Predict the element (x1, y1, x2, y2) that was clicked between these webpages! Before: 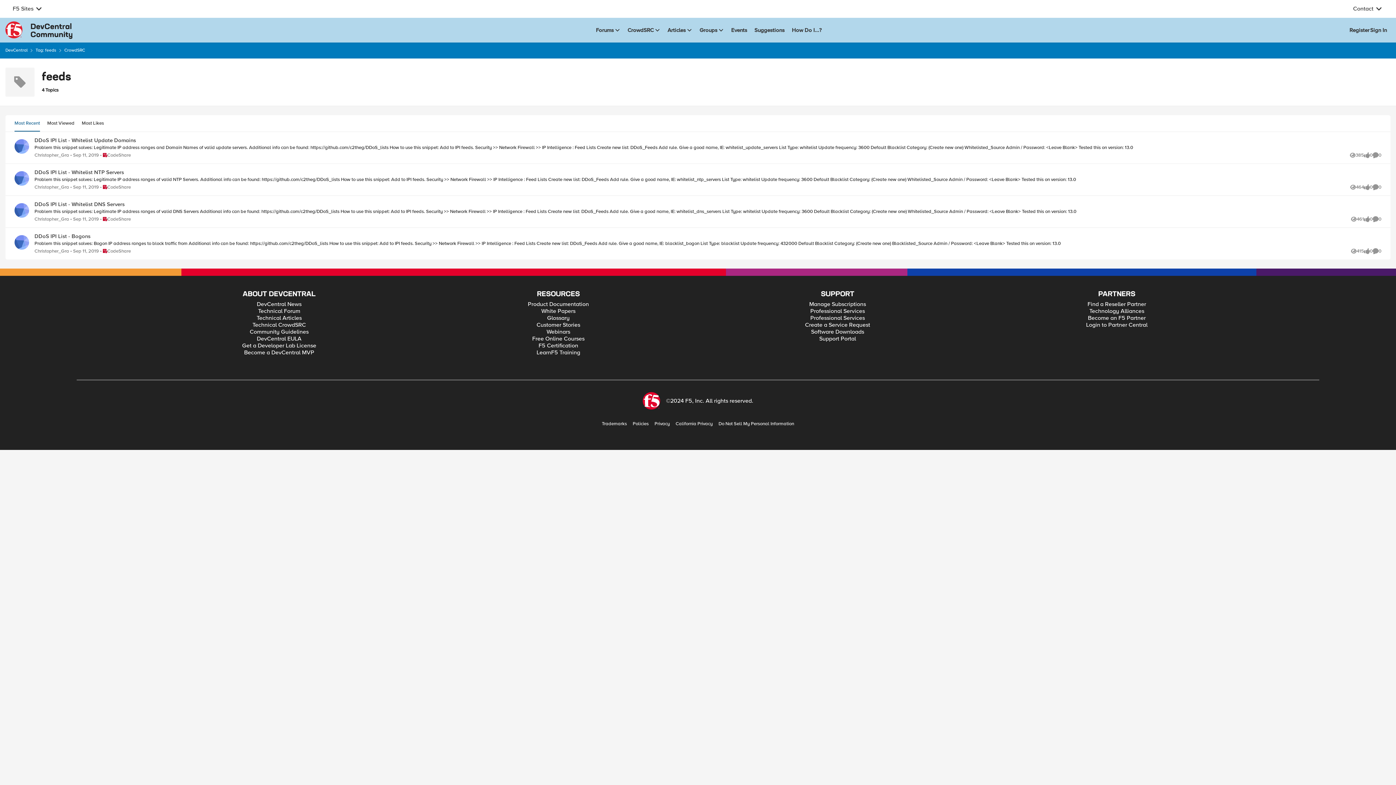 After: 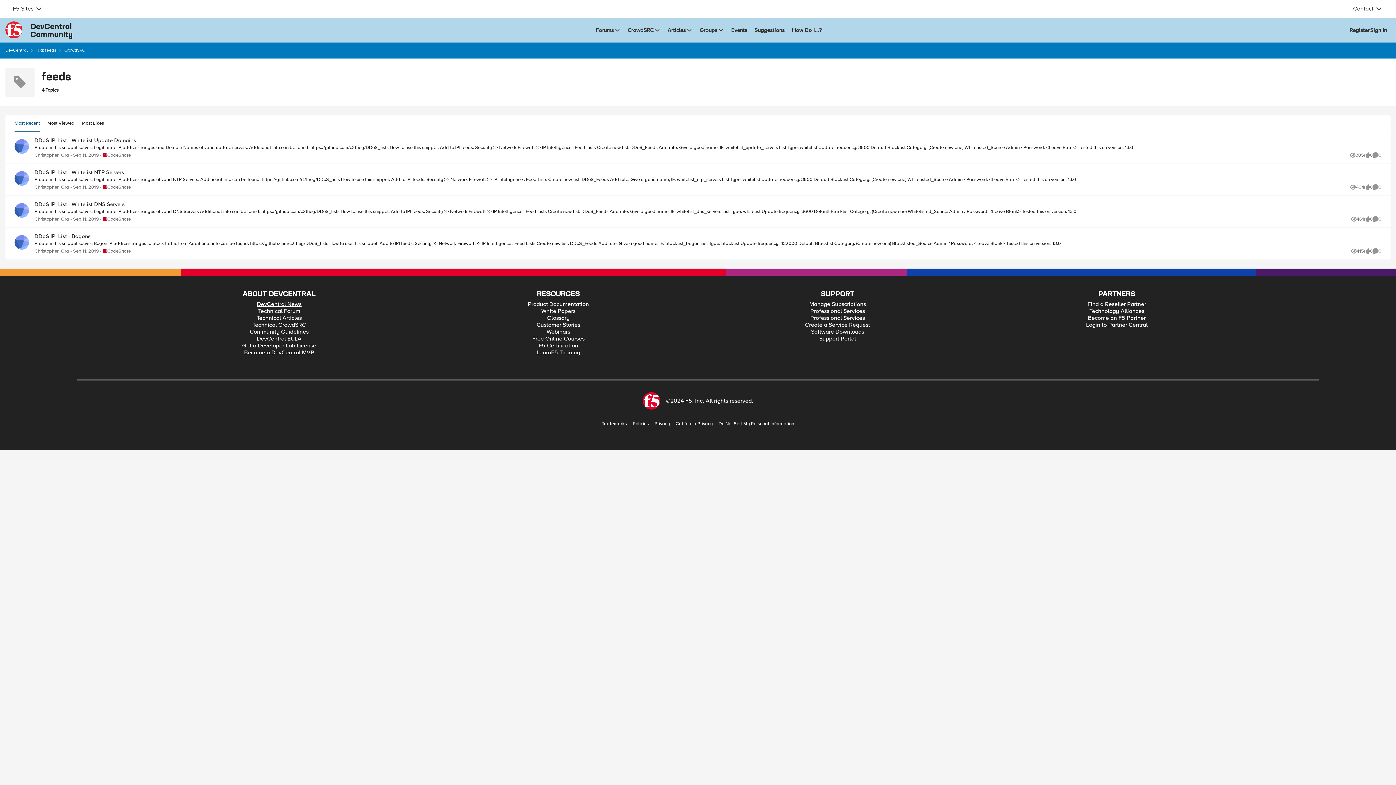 Action: label: DevCentral News bbox: (256, 301, 301, 308)